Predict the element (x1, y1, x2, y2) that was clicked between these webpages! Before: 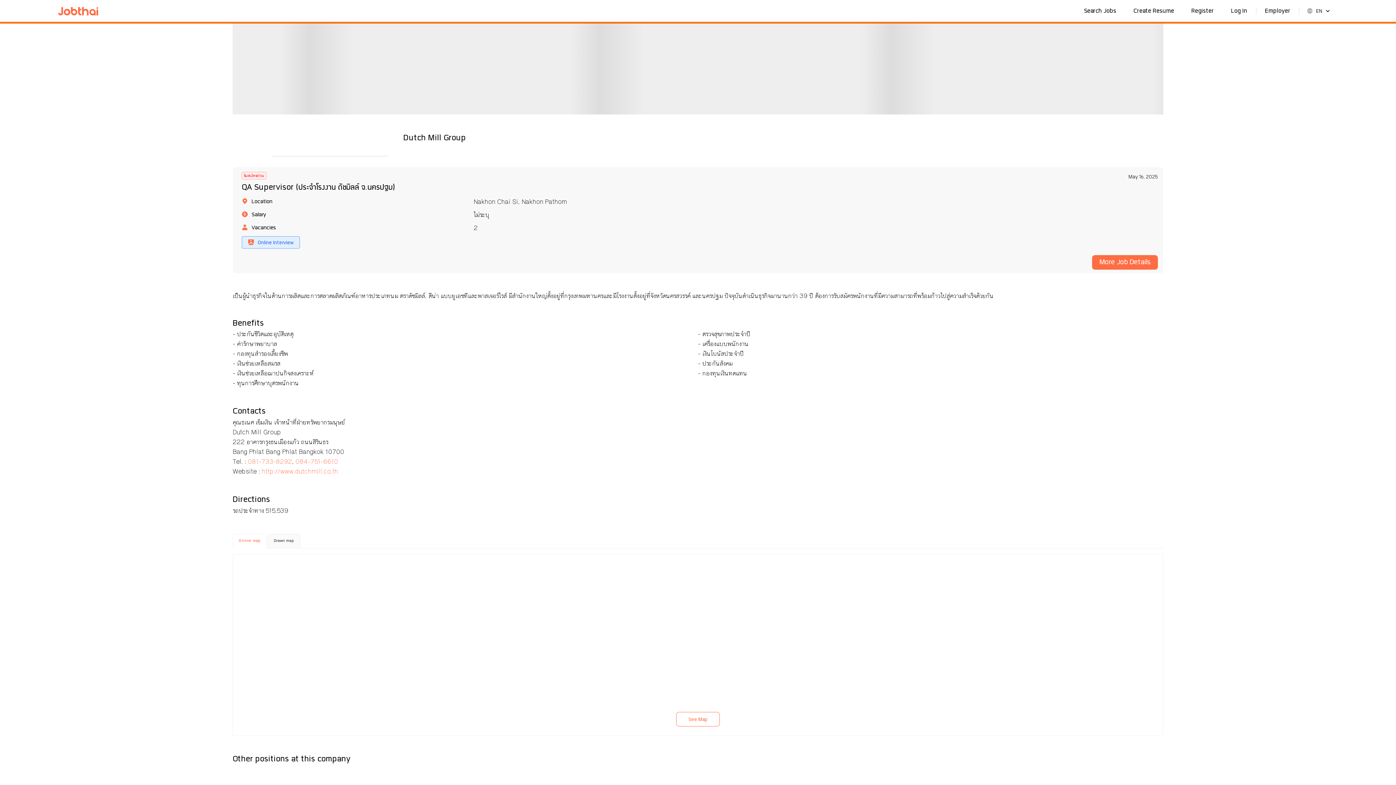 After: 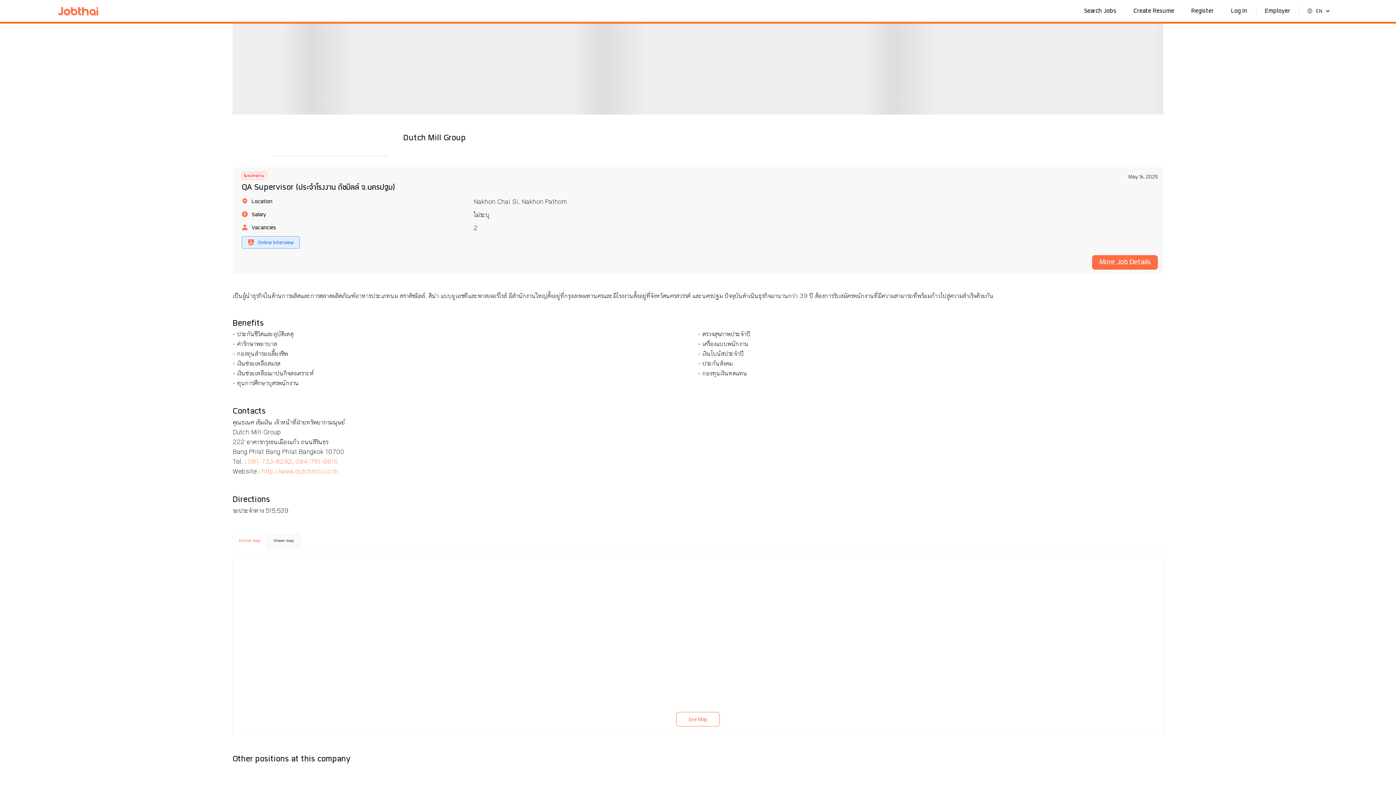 Action: label: http://www.dutchmill.co.th bbox: (261, 467, 338, 476)